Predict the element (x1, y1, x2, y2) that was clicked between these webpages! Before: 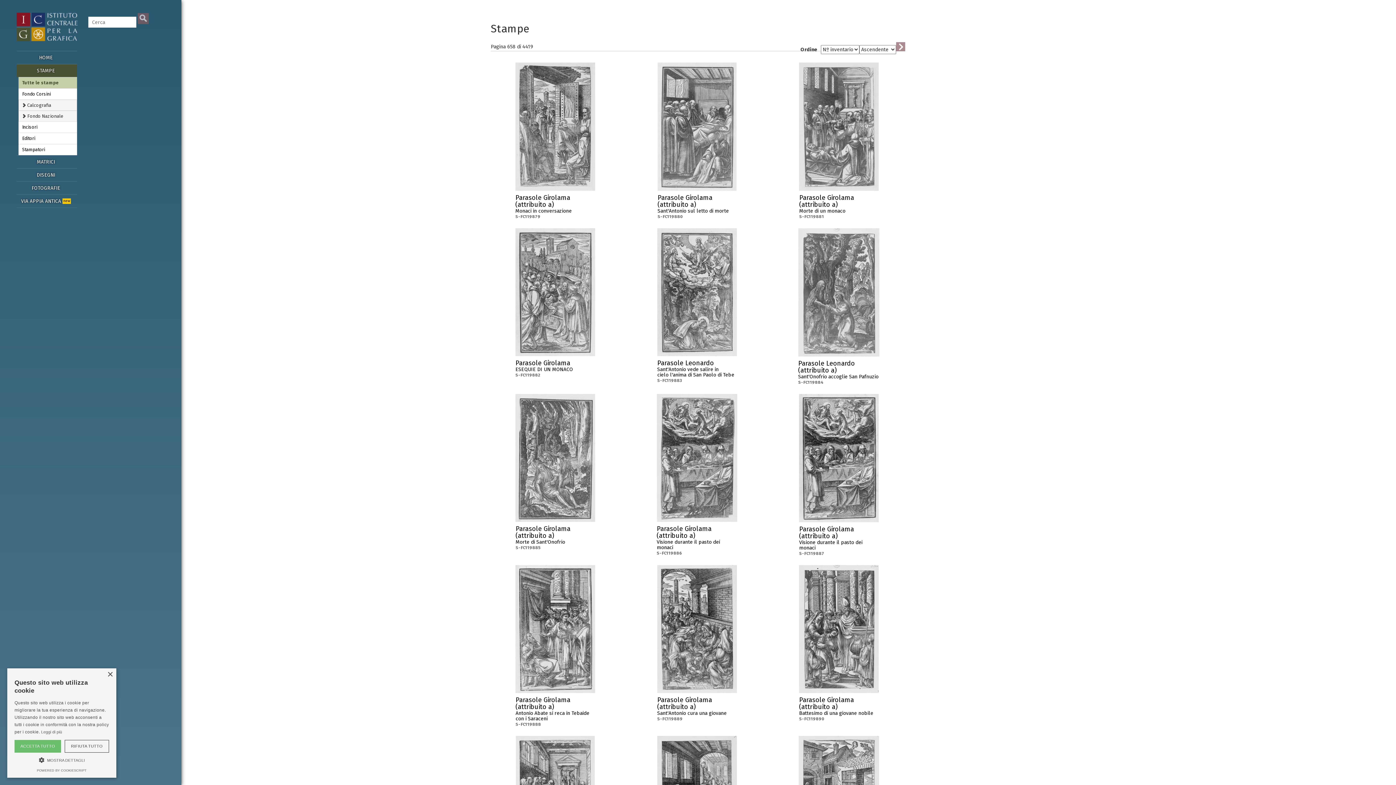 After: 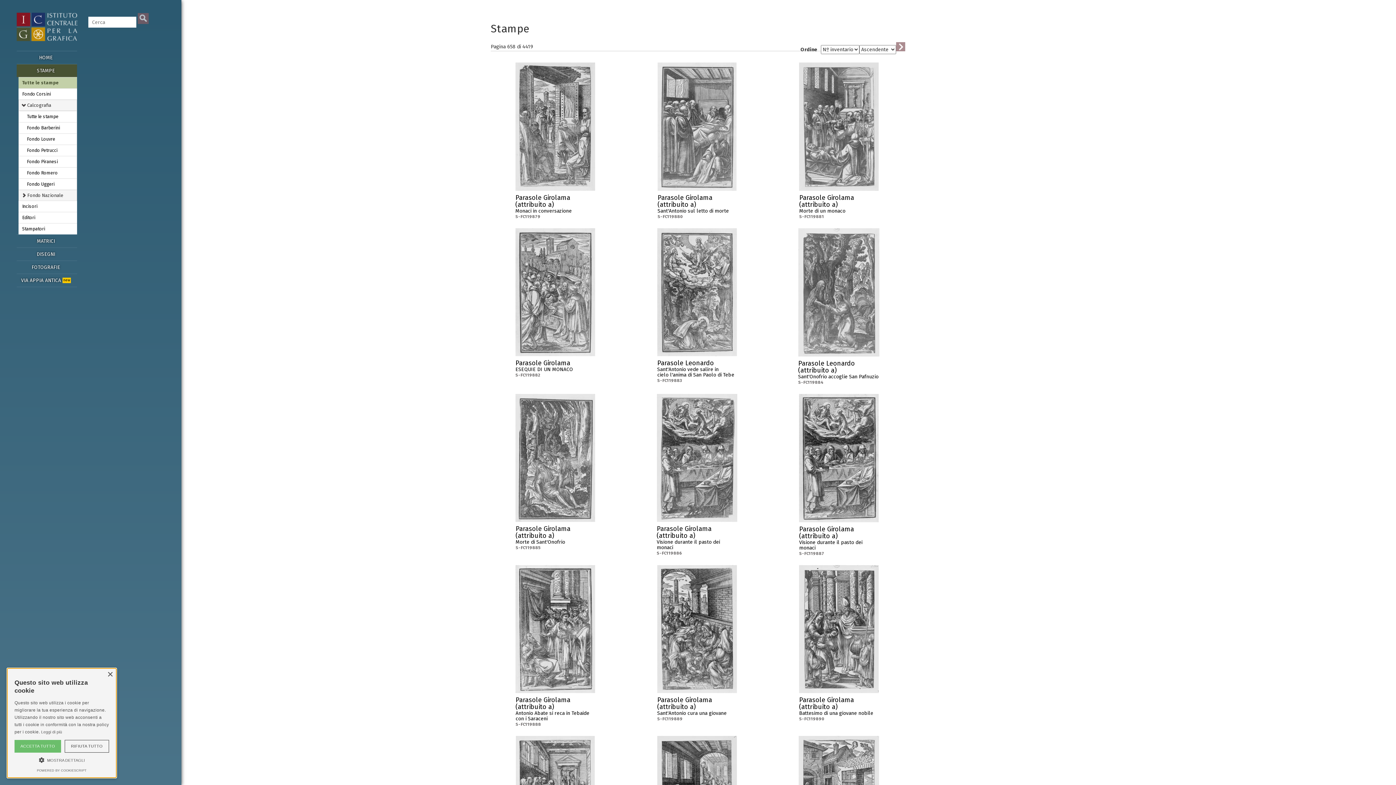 Action: bbox: (21, 102, 51, 108) label:  Calcografia